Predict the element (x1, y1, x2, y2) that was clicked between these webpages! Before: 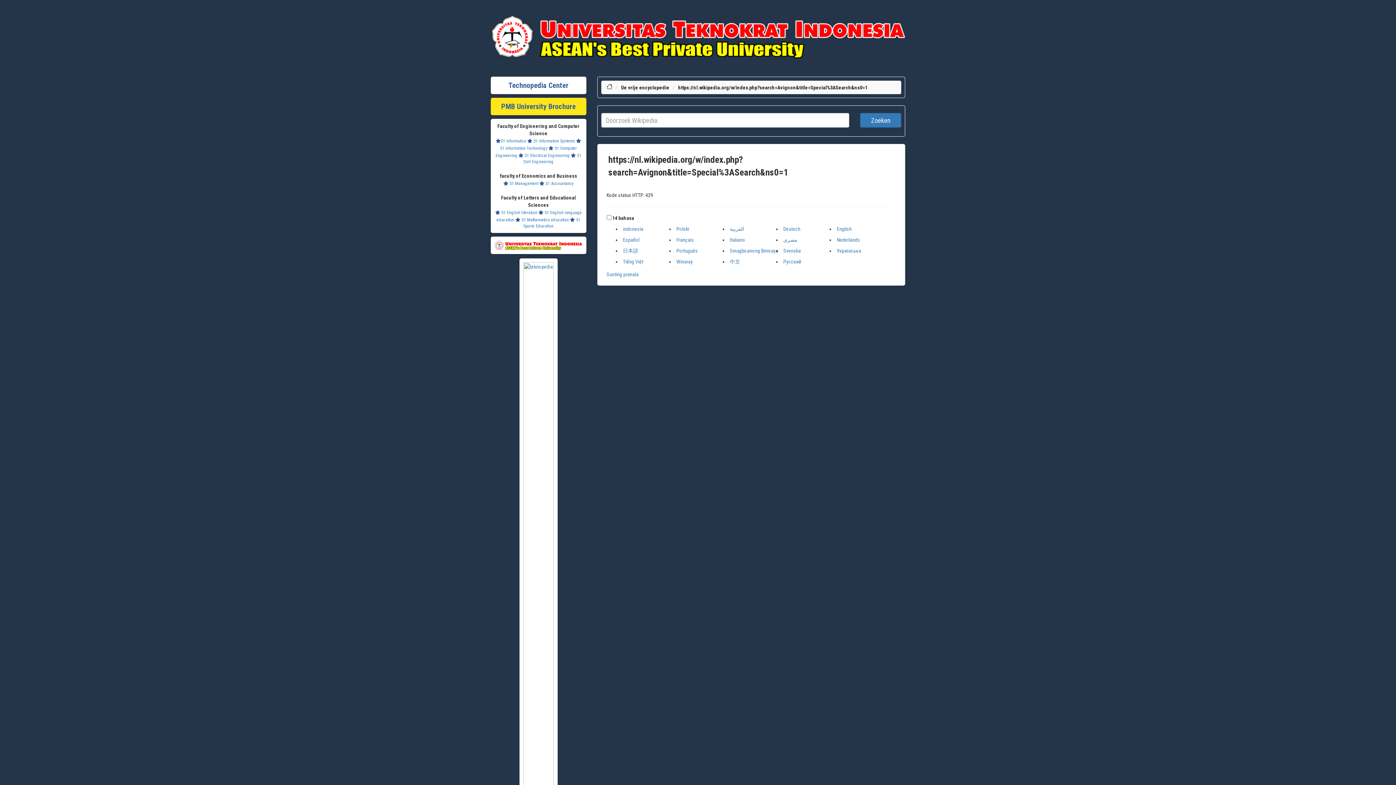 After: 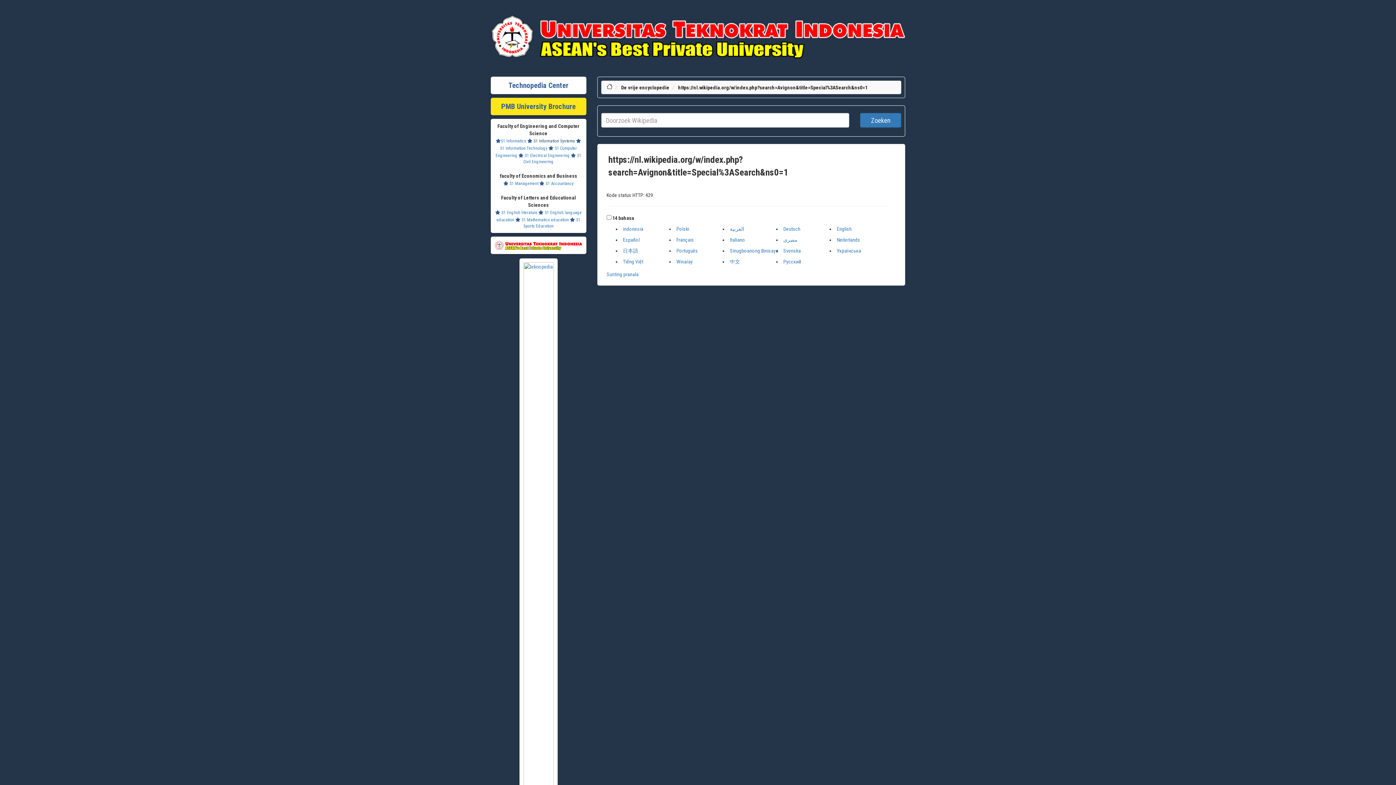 Action: label:  S1 Information Systems bbox: (527, 138, 575, 143)